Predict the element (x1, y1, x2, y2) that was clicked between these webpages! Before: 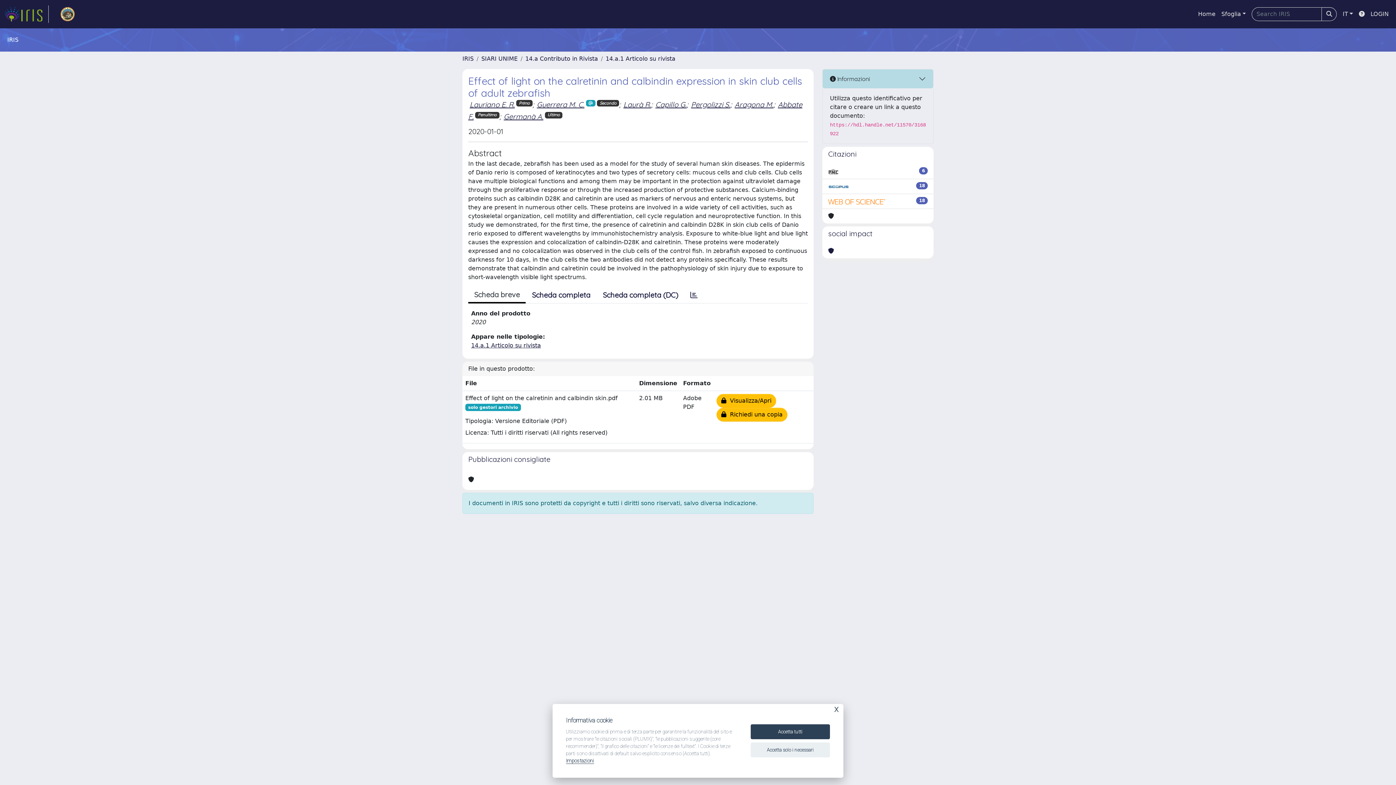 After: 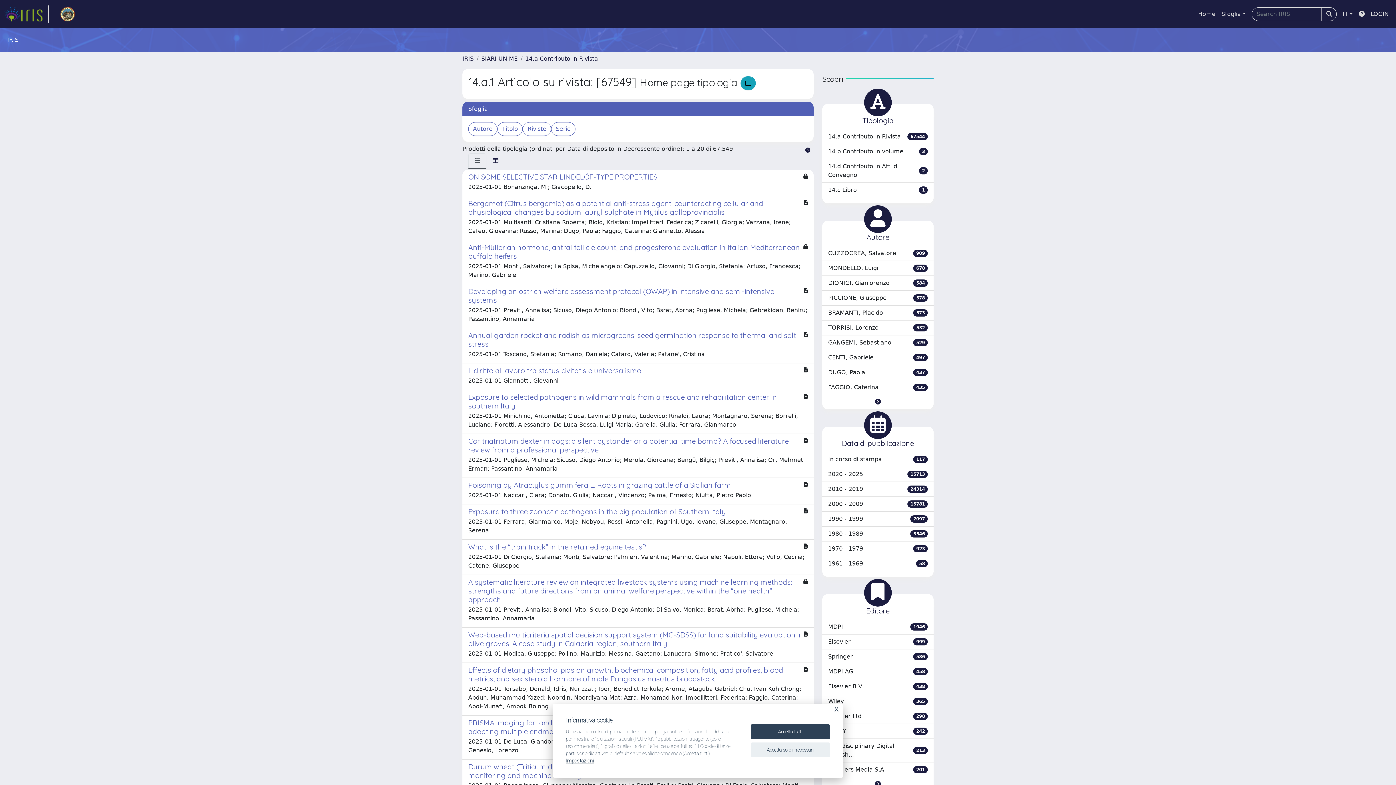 Action: bbox: (471, 342, 541, 349) label: 14.a.1 Articolo su rivista